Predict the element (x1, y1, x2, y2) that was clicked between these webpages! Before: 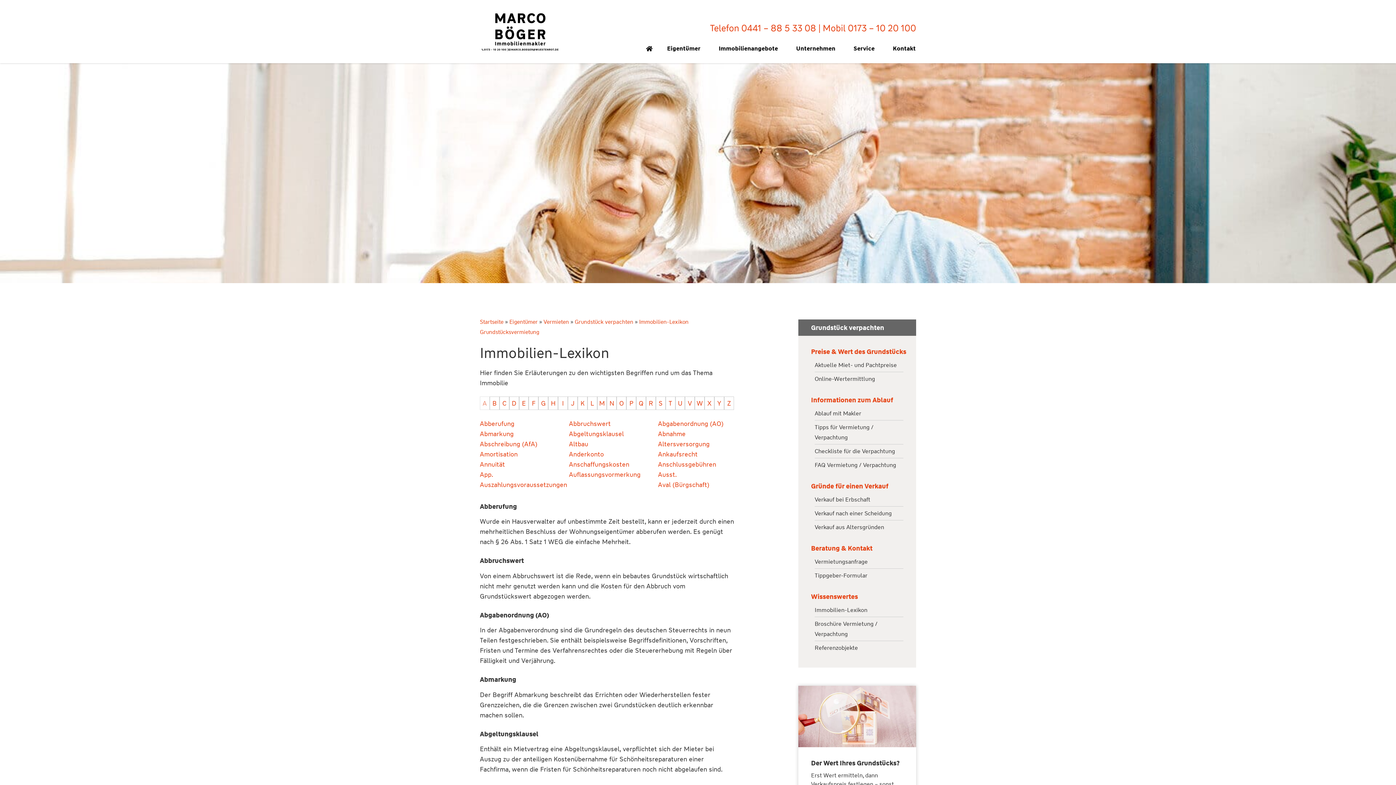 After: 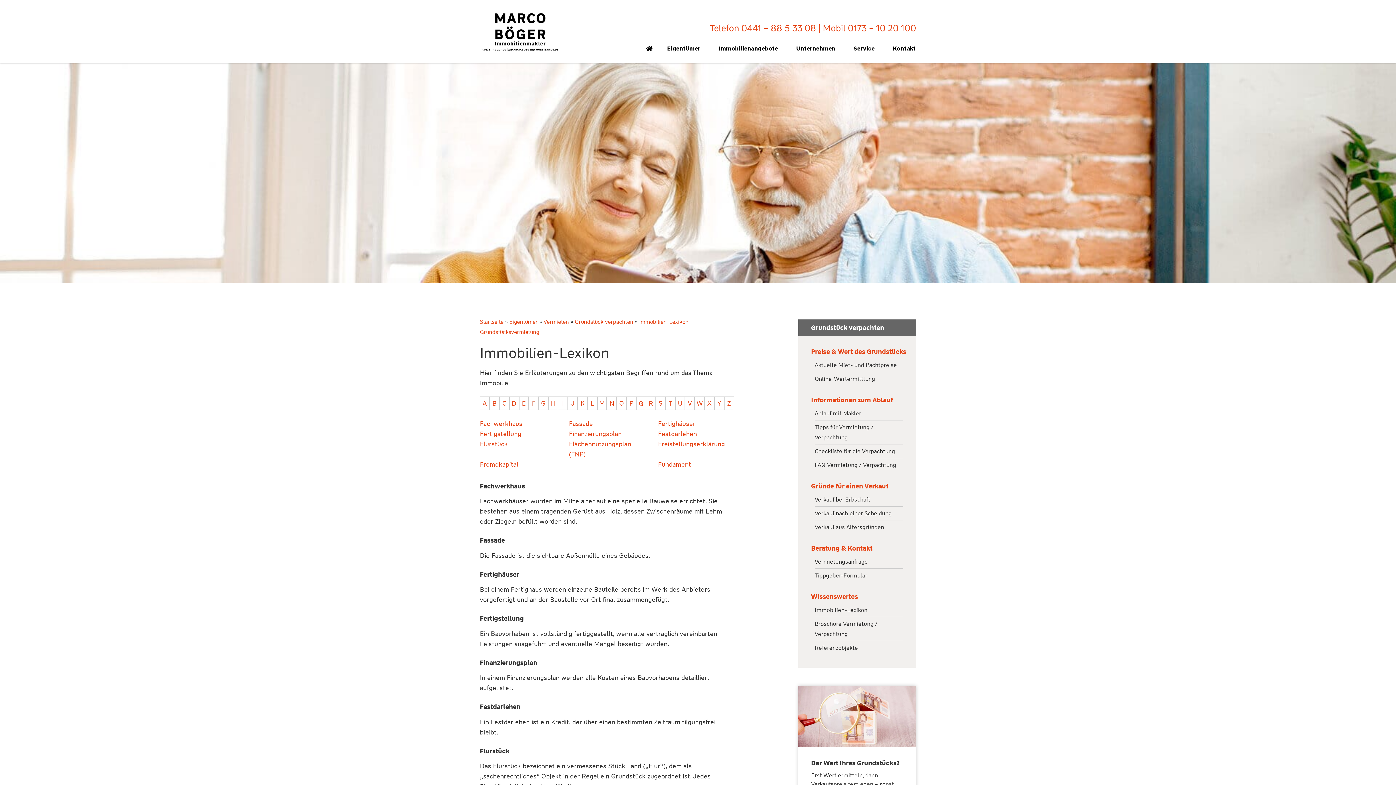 Action: label: F bbox: (529, 397, 538, 409)